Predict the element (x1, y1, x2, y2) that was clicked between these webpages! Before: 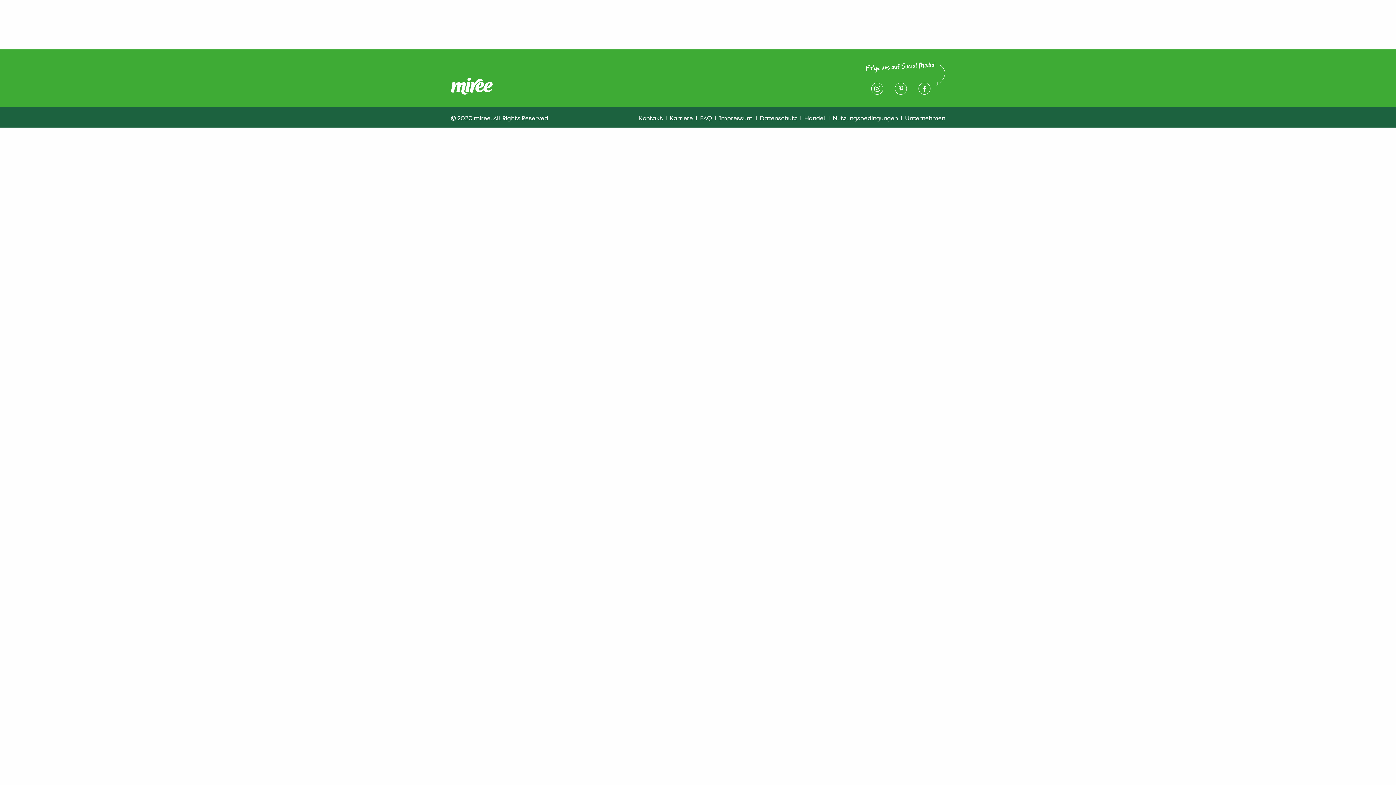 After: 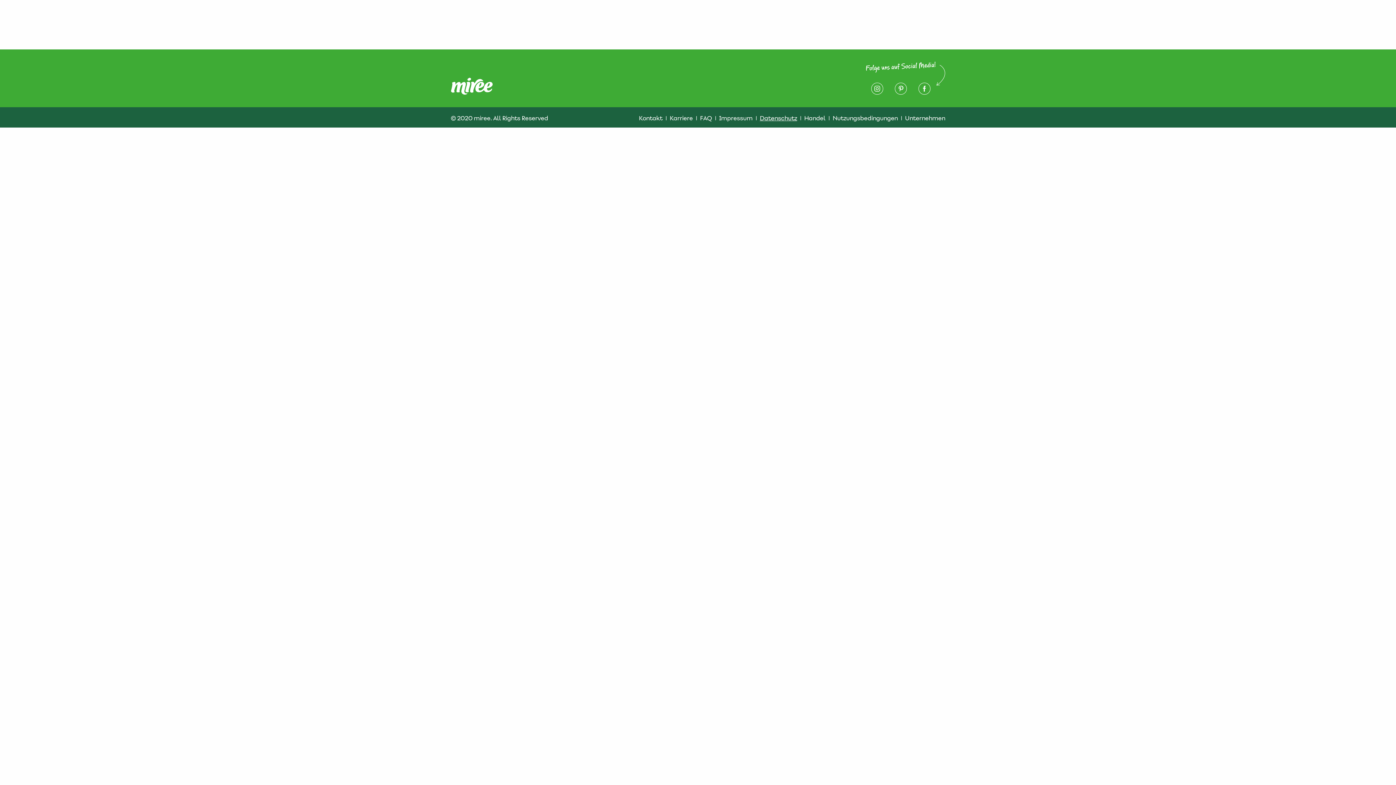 Action: bbox: (759, 114, 797, 122) label: Datenschutz